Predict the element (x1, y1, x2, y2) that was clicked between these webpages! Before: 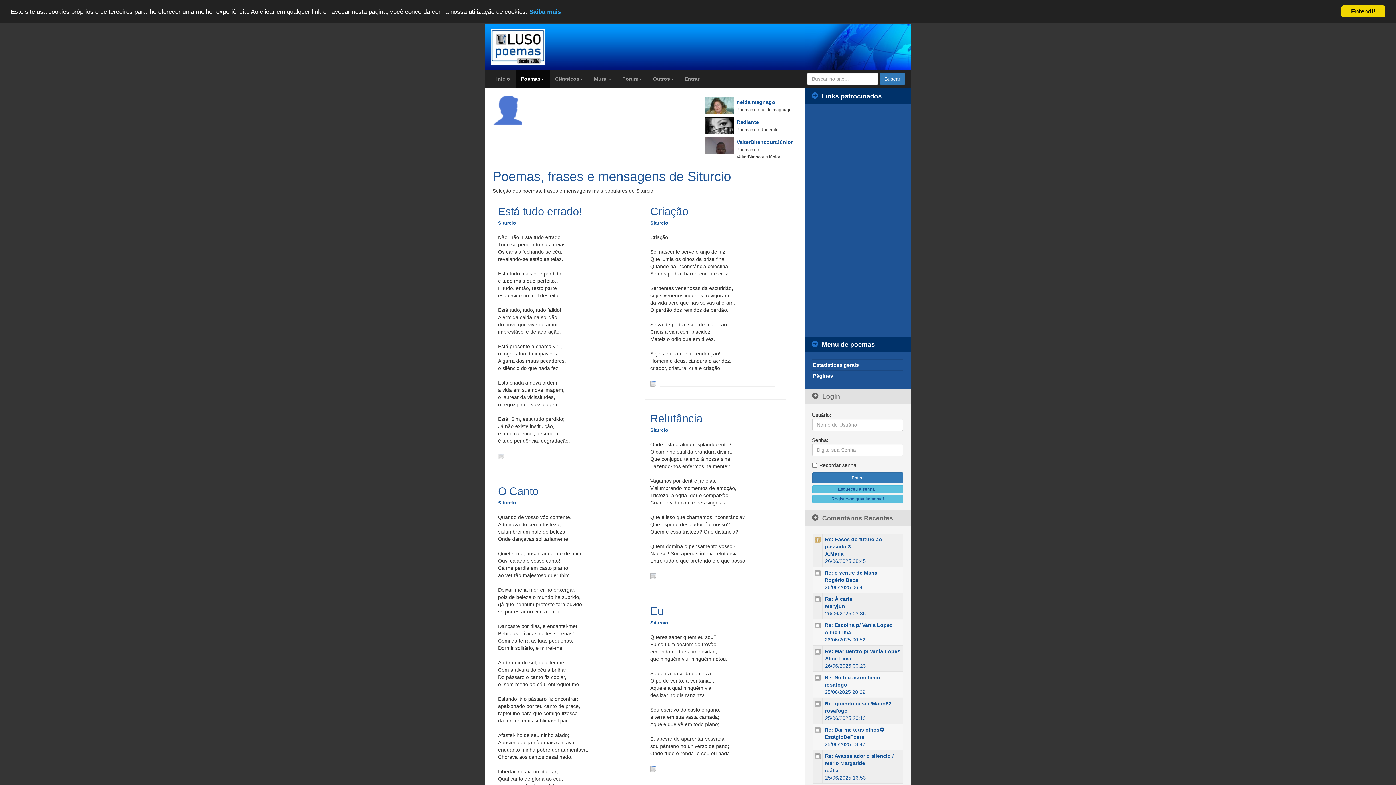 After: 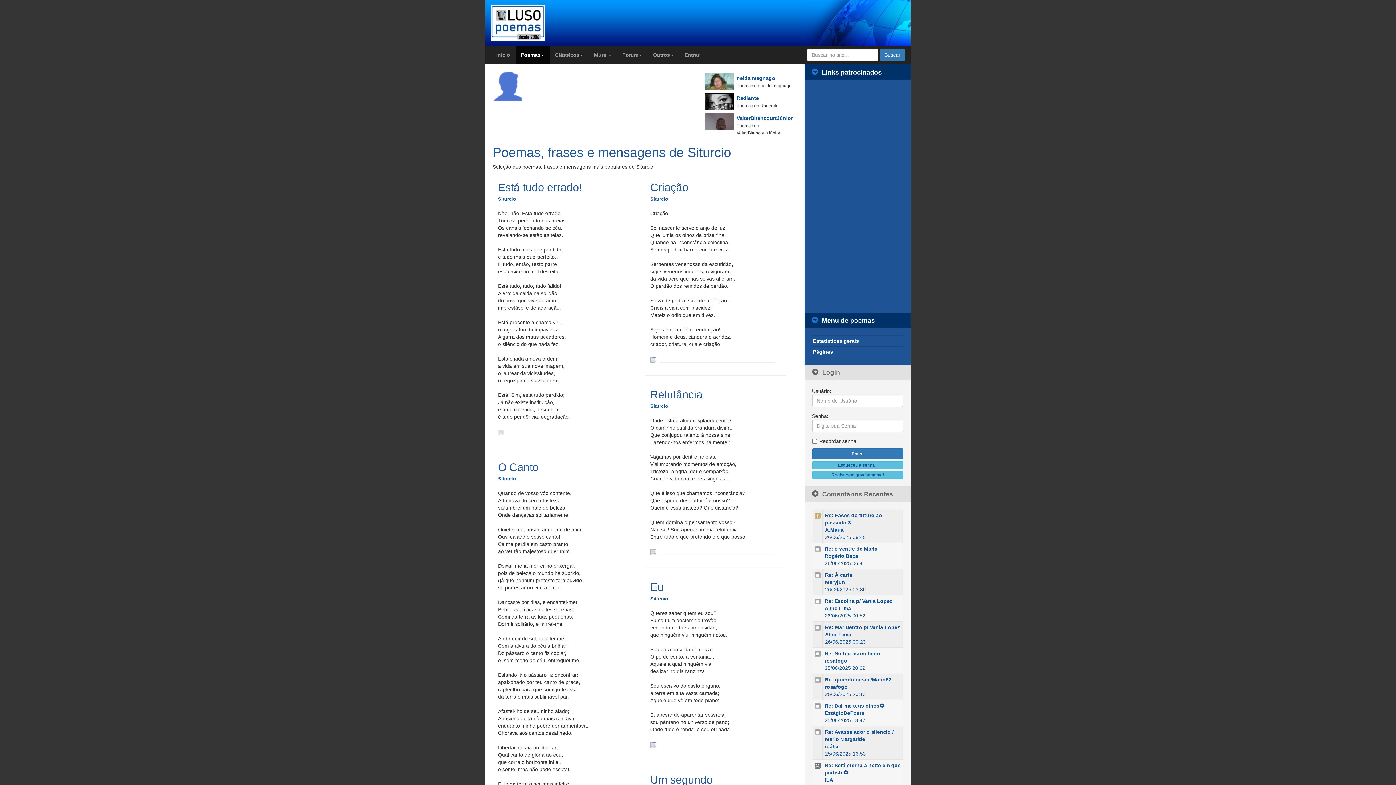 Action: bbox: (1341, 5, 1385, 17) label: Entendi!